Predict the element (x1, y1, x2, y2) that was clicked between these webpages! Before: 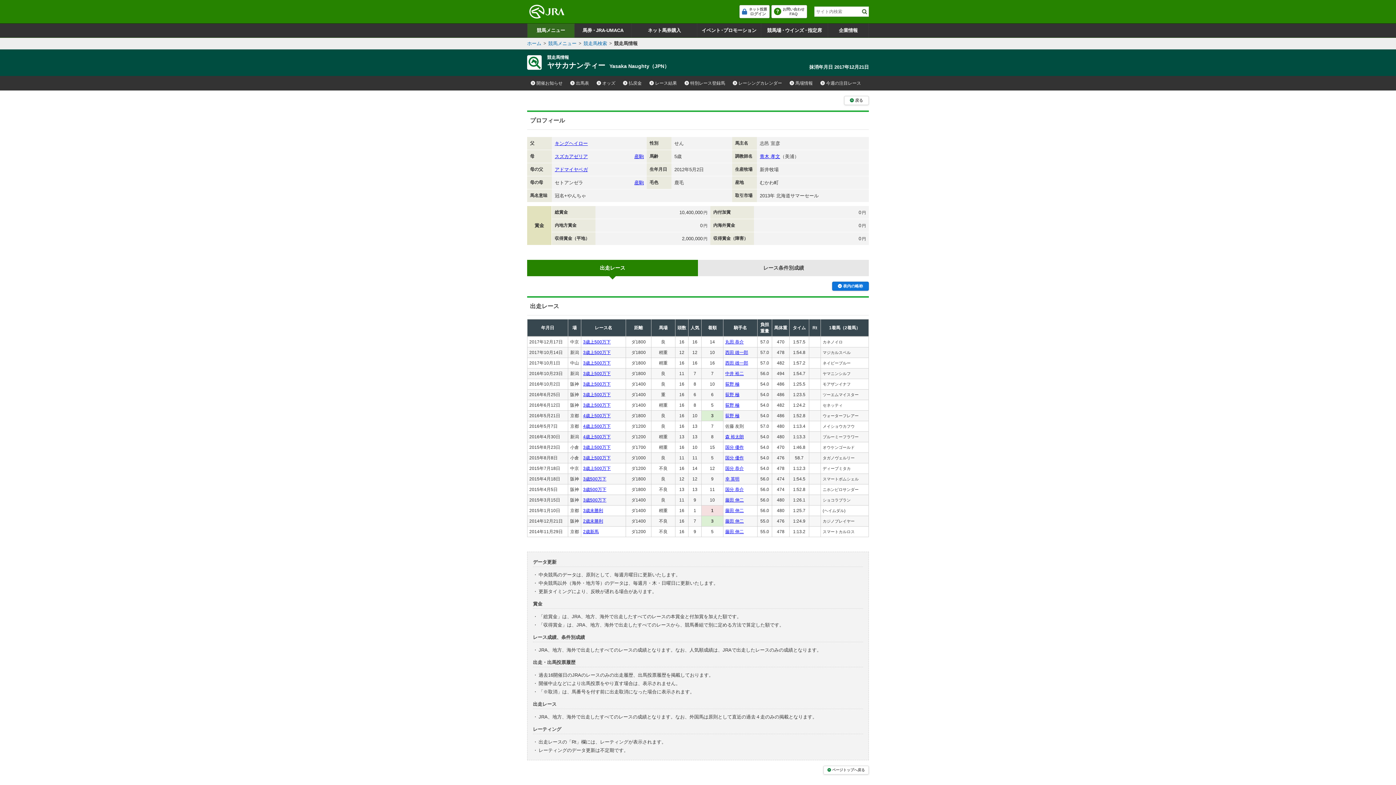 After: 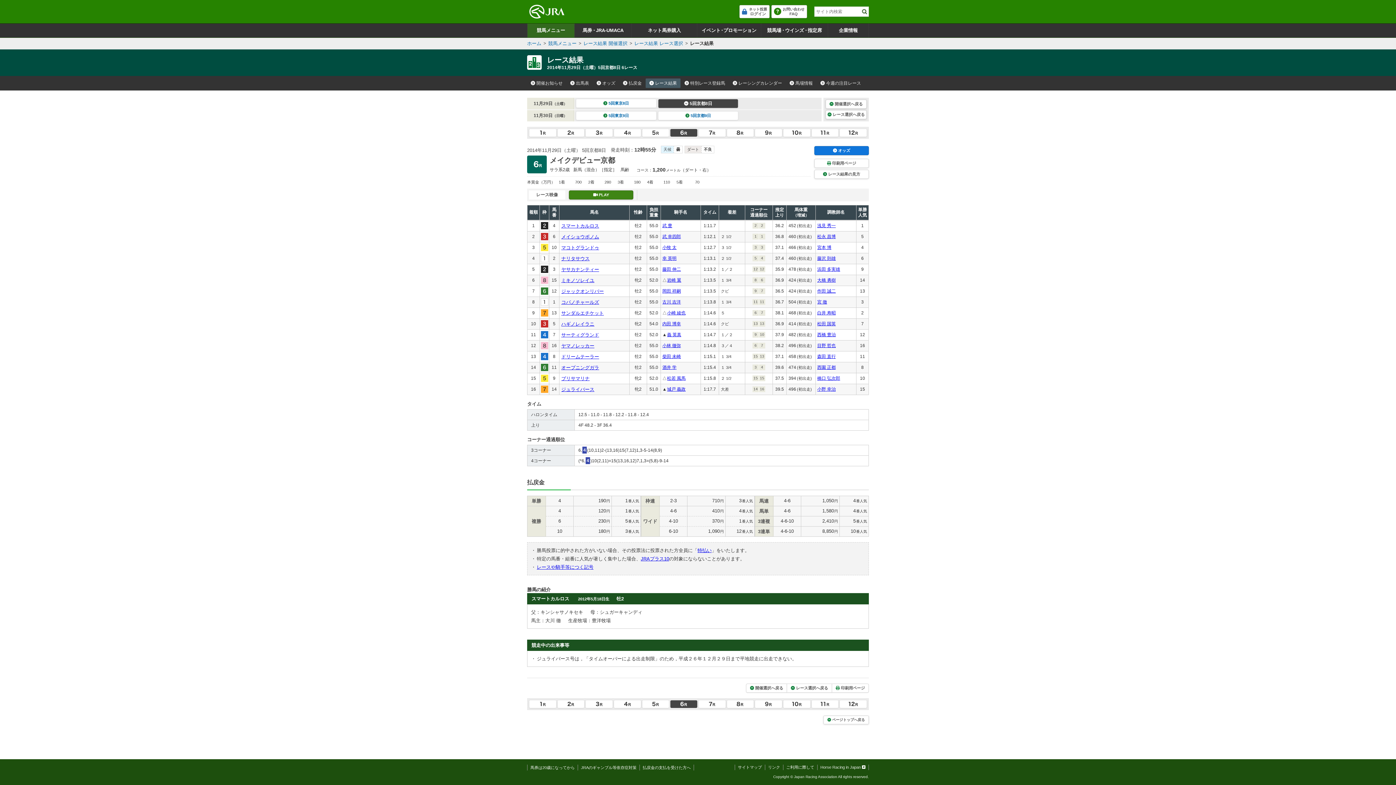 Action: label: 2歳新馬 bbox: (583, 529, 598, 534)